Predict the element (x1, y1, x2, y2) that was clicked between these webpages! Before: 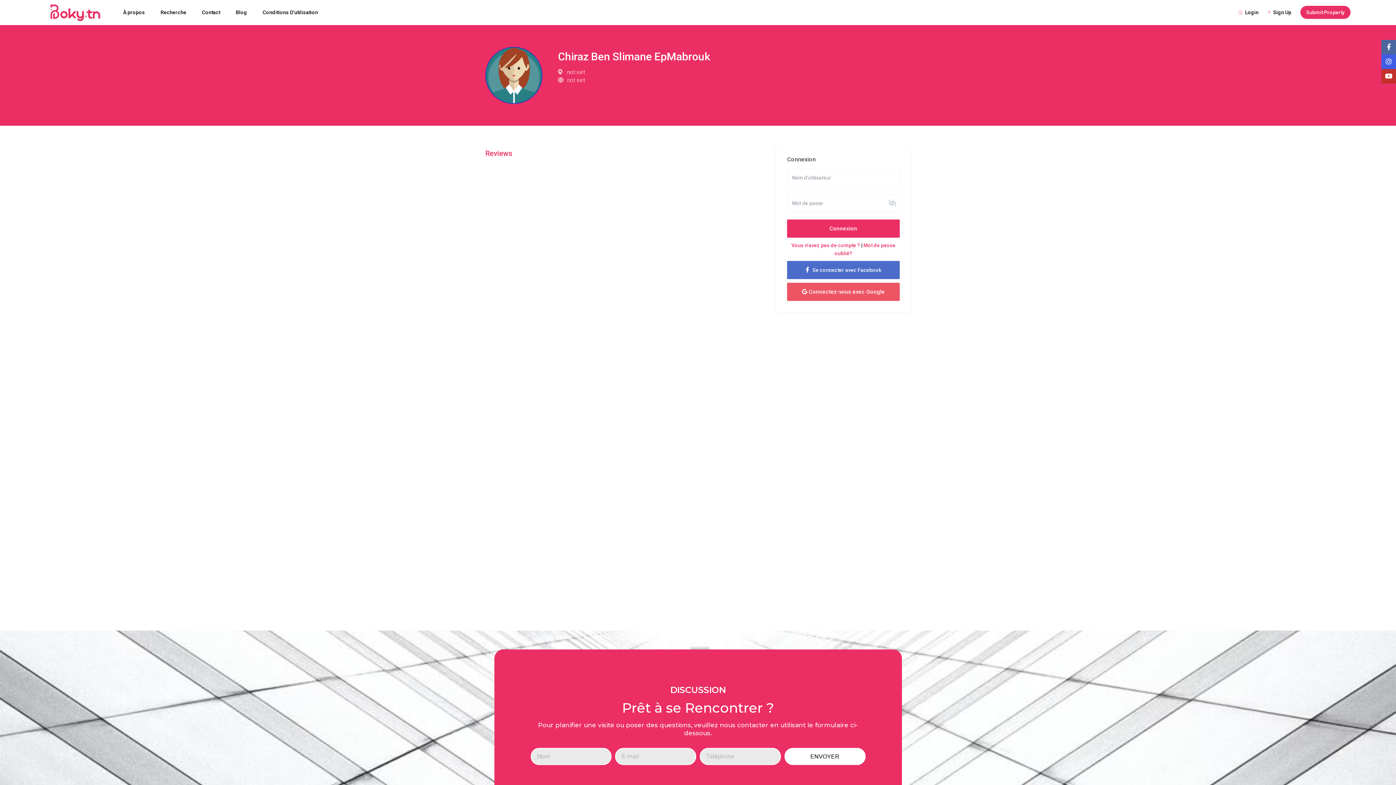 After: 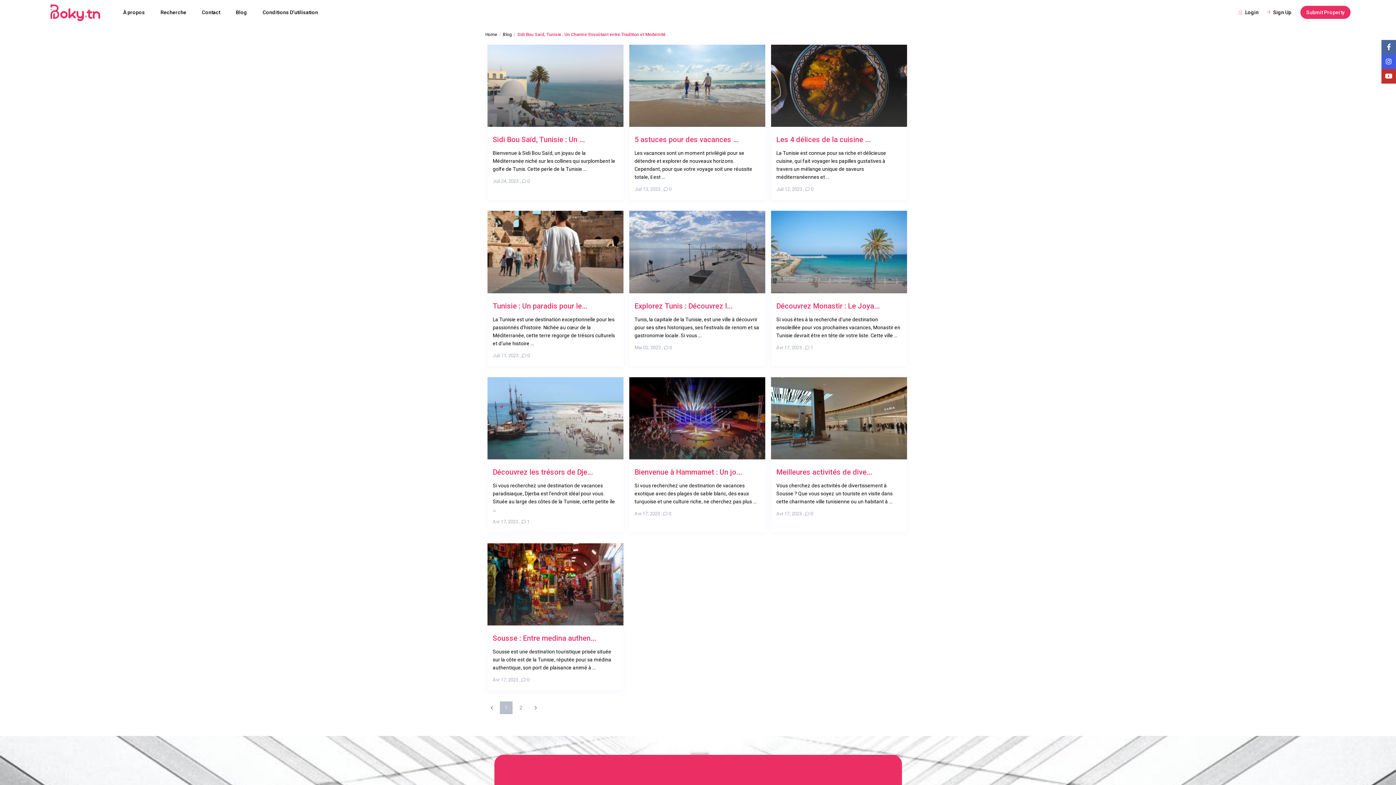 Action: label: Blog bbox: (228, 0, 254, 24)